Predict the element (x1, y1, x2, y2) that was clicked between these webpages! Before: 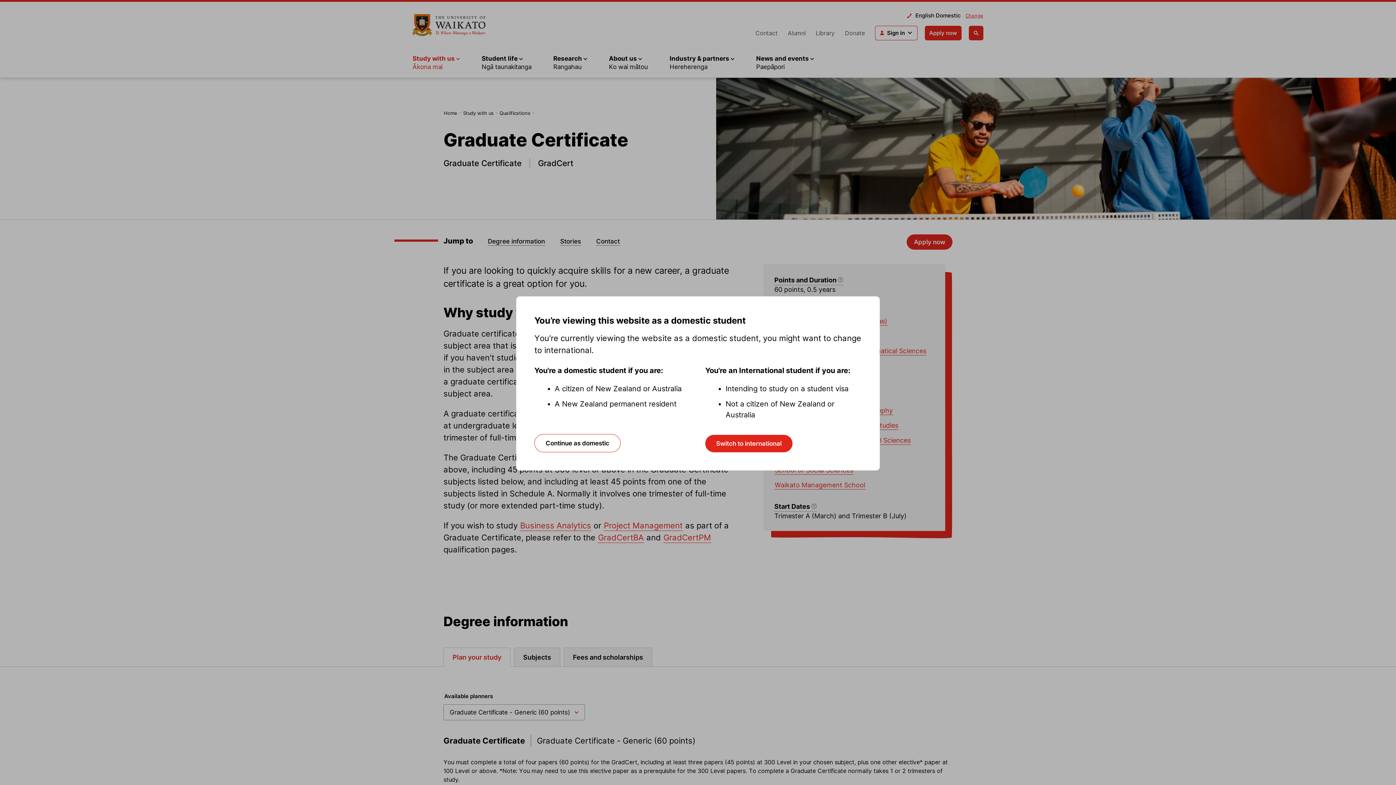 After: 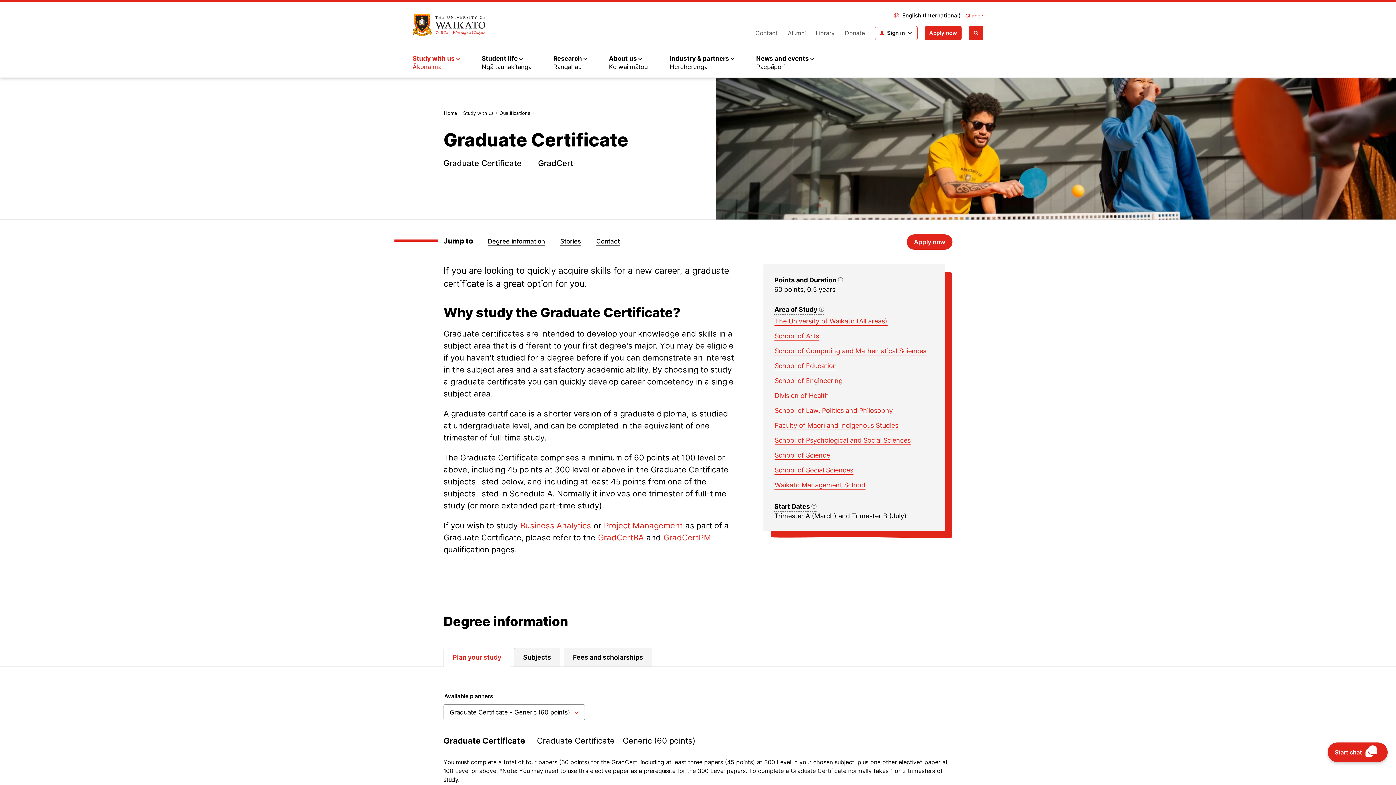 Action: label: Switch to international bbox: (705, 435, 792, 452)